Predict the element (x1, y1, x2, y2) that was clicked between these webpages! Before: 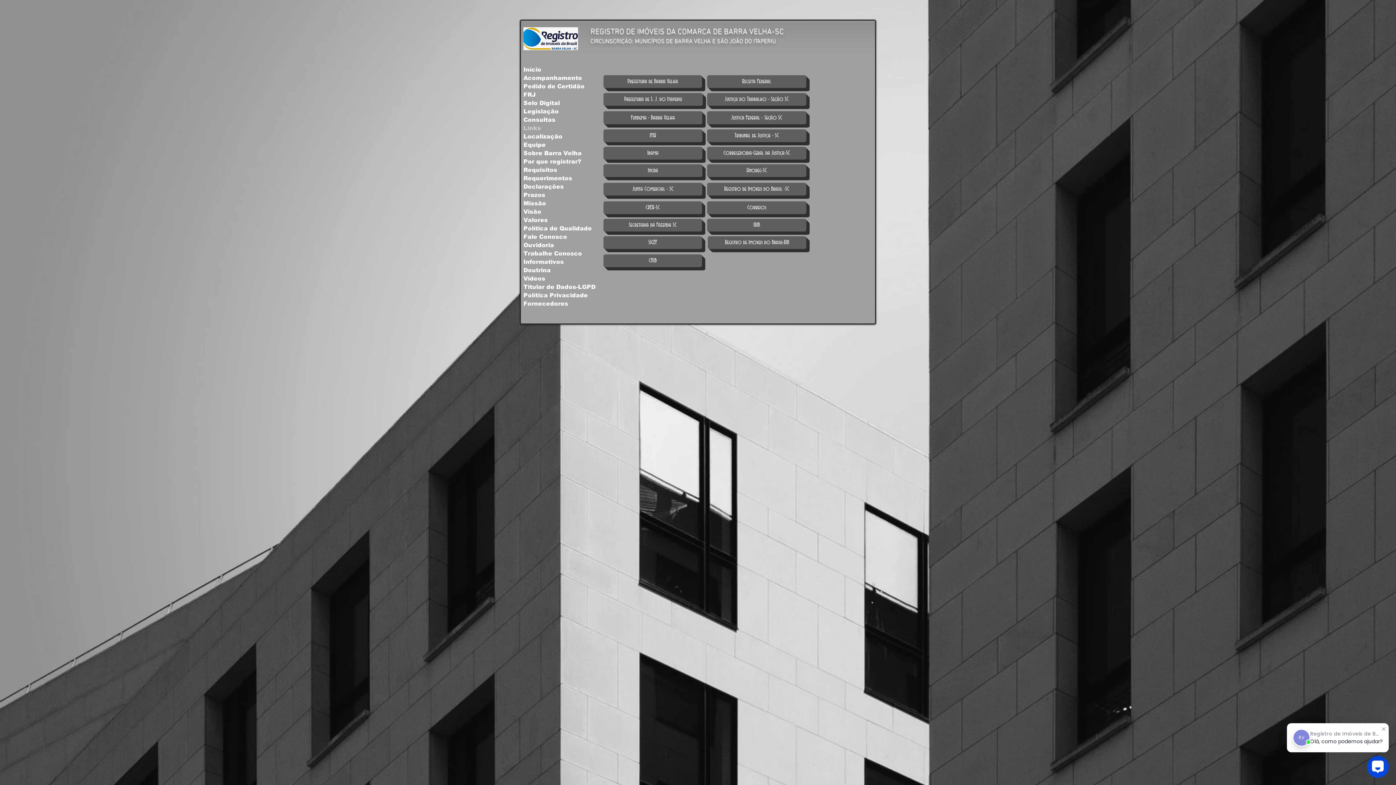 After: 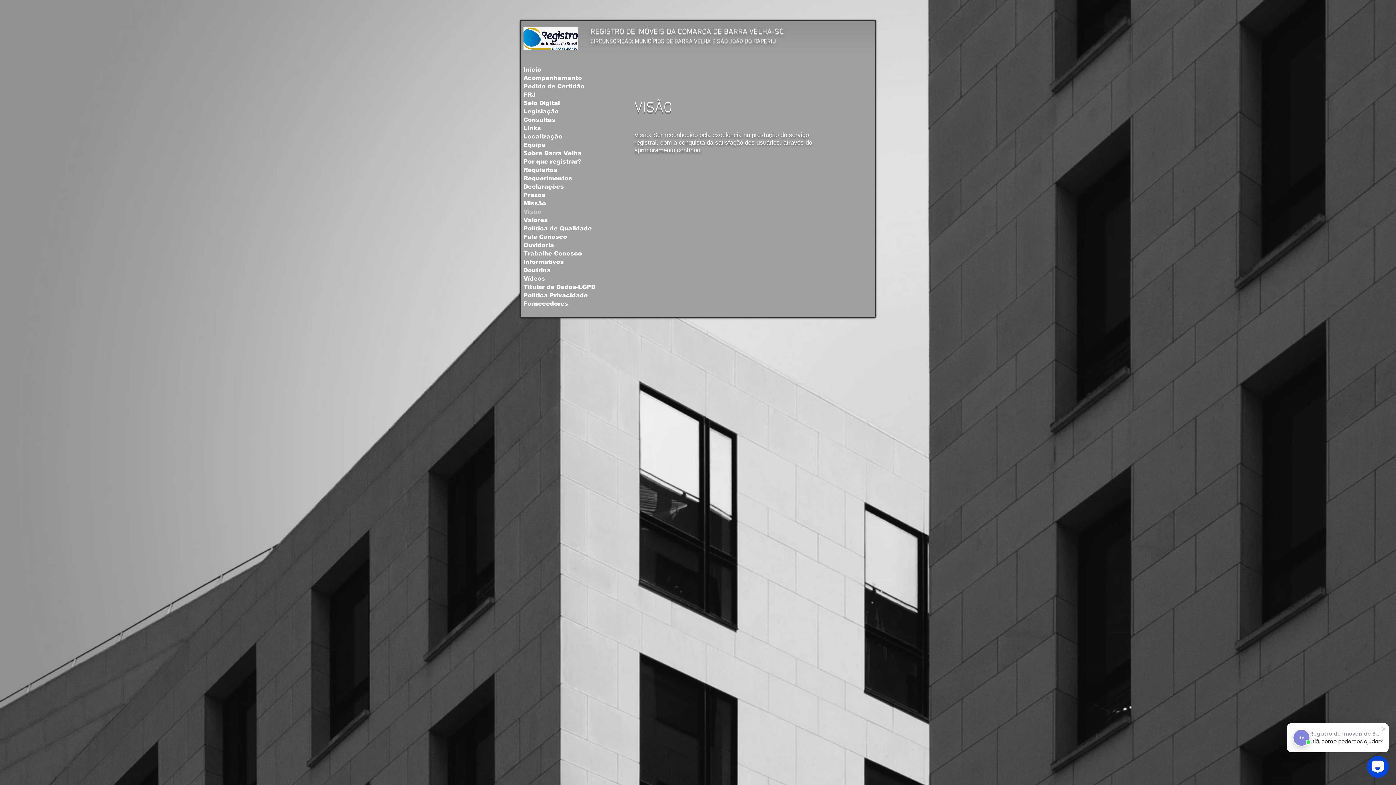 Action: bbox: (520, 207, 600, 216) label: Visão